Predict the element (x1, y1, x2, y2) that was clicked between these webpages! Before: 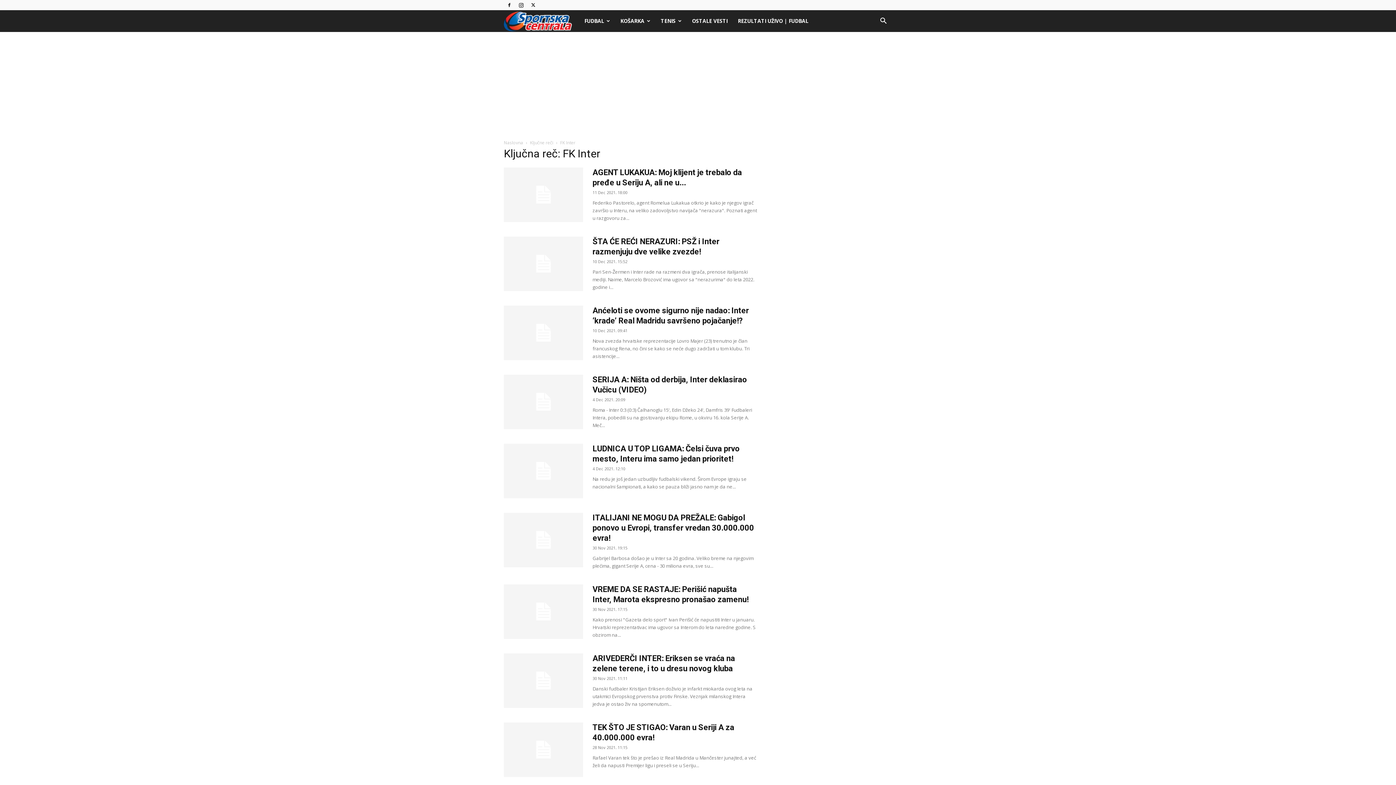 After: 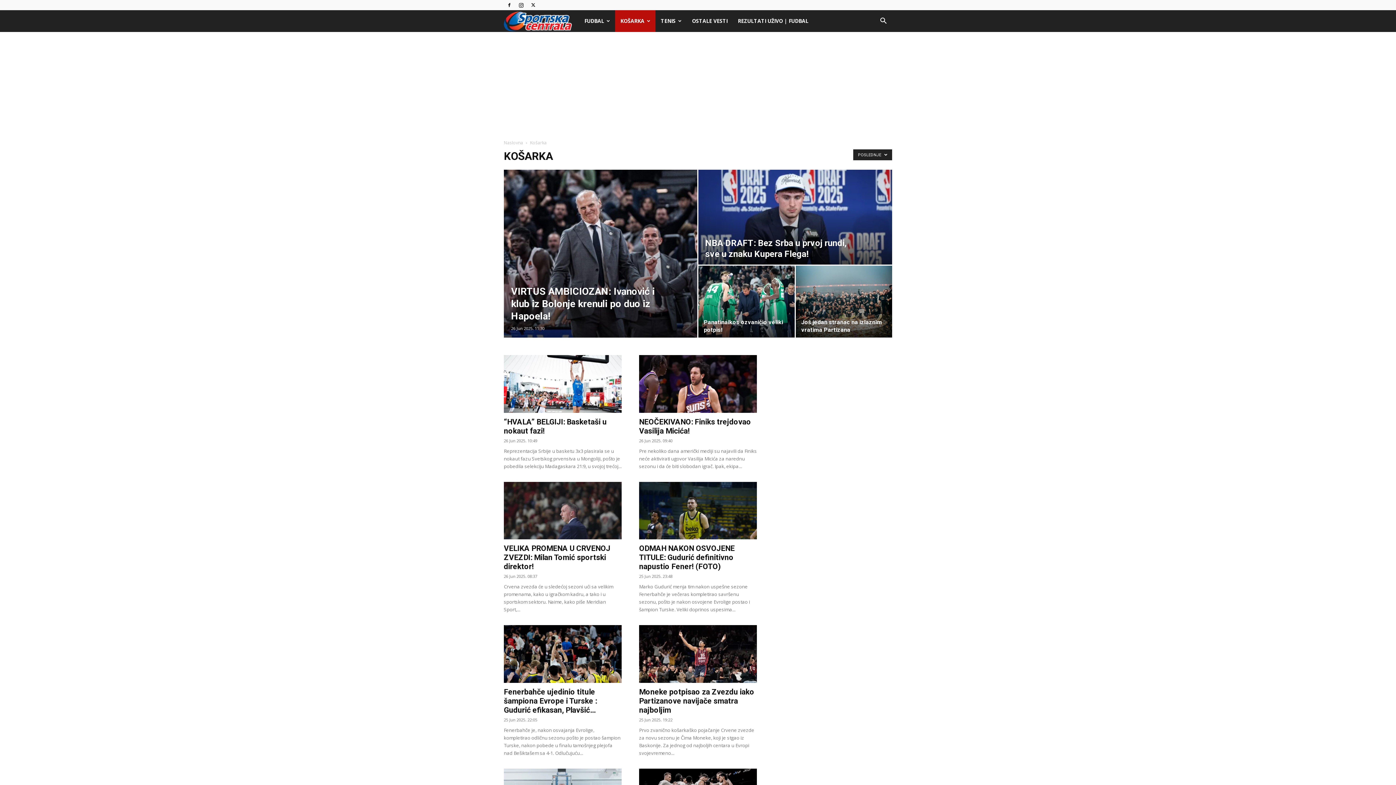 Action: bbox: (615, 10, 655, 32) label: KOŠARKA